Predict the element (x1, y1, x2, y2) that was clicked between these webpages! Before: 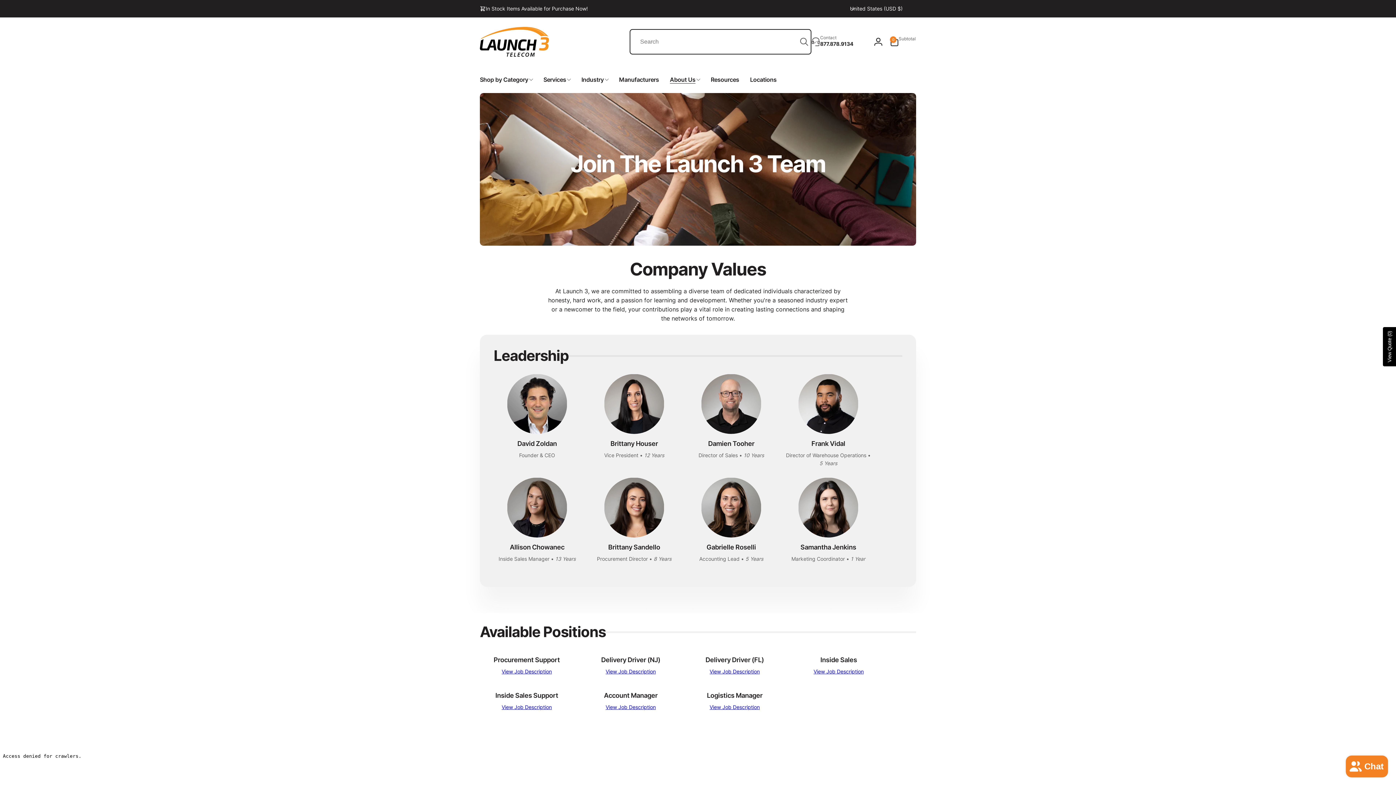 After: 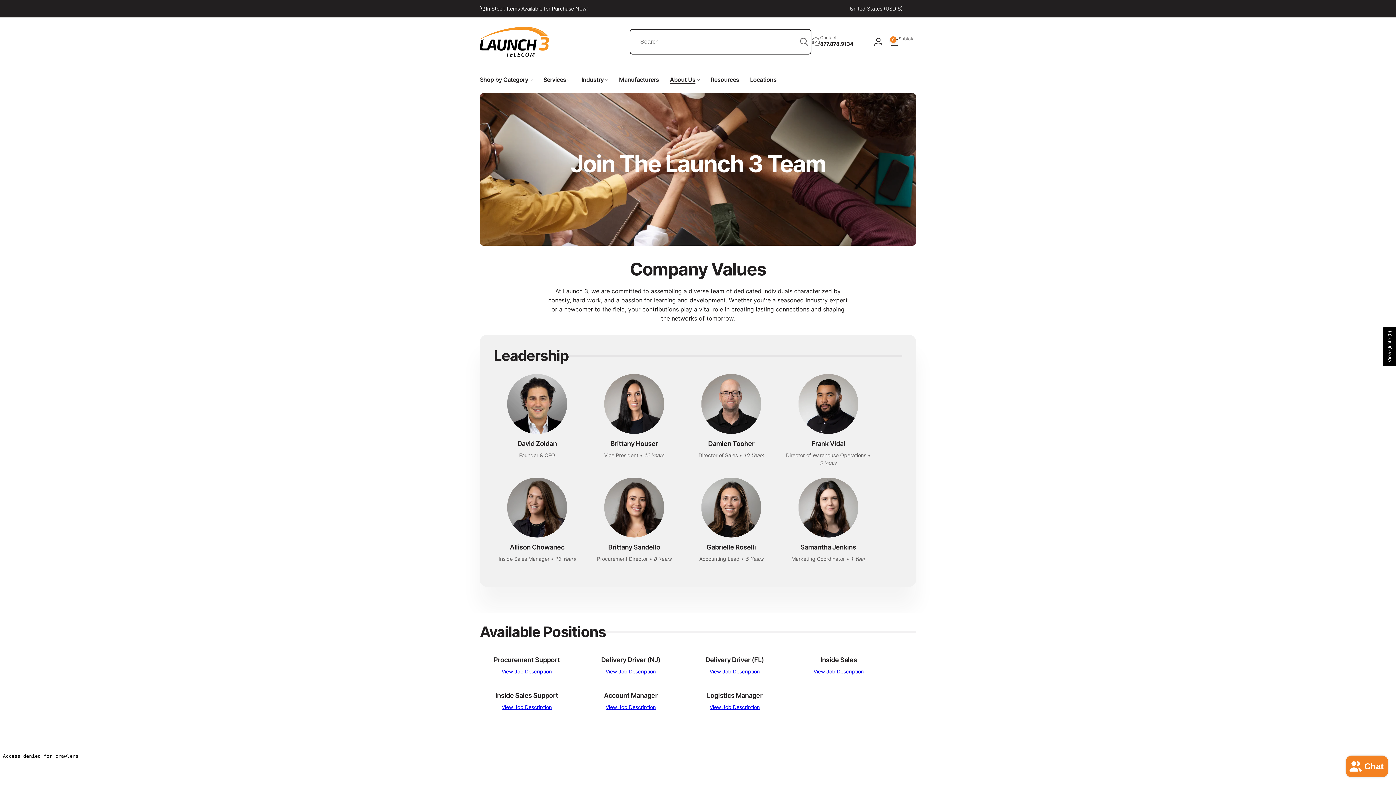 Action: bbox: (605, 668, 656, 675) label: View Job Description